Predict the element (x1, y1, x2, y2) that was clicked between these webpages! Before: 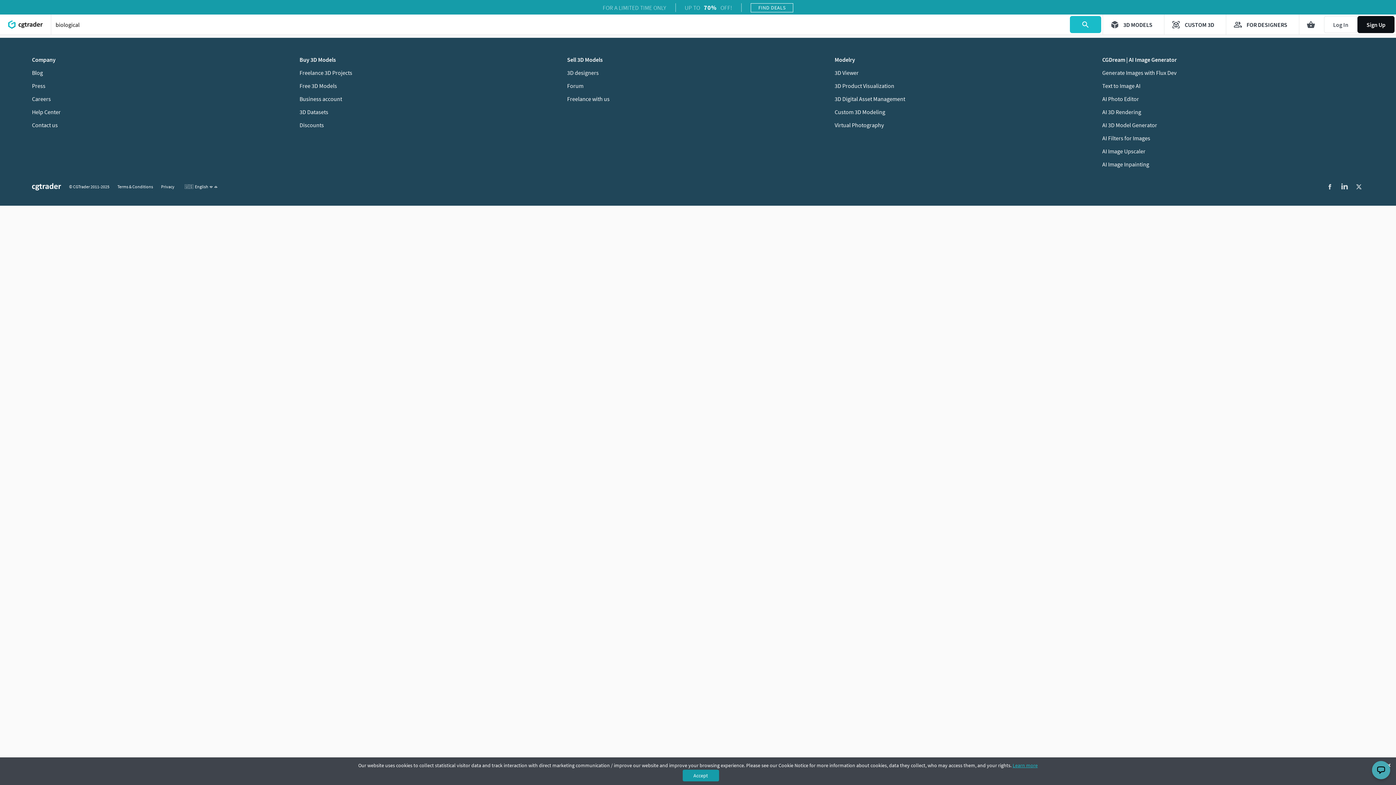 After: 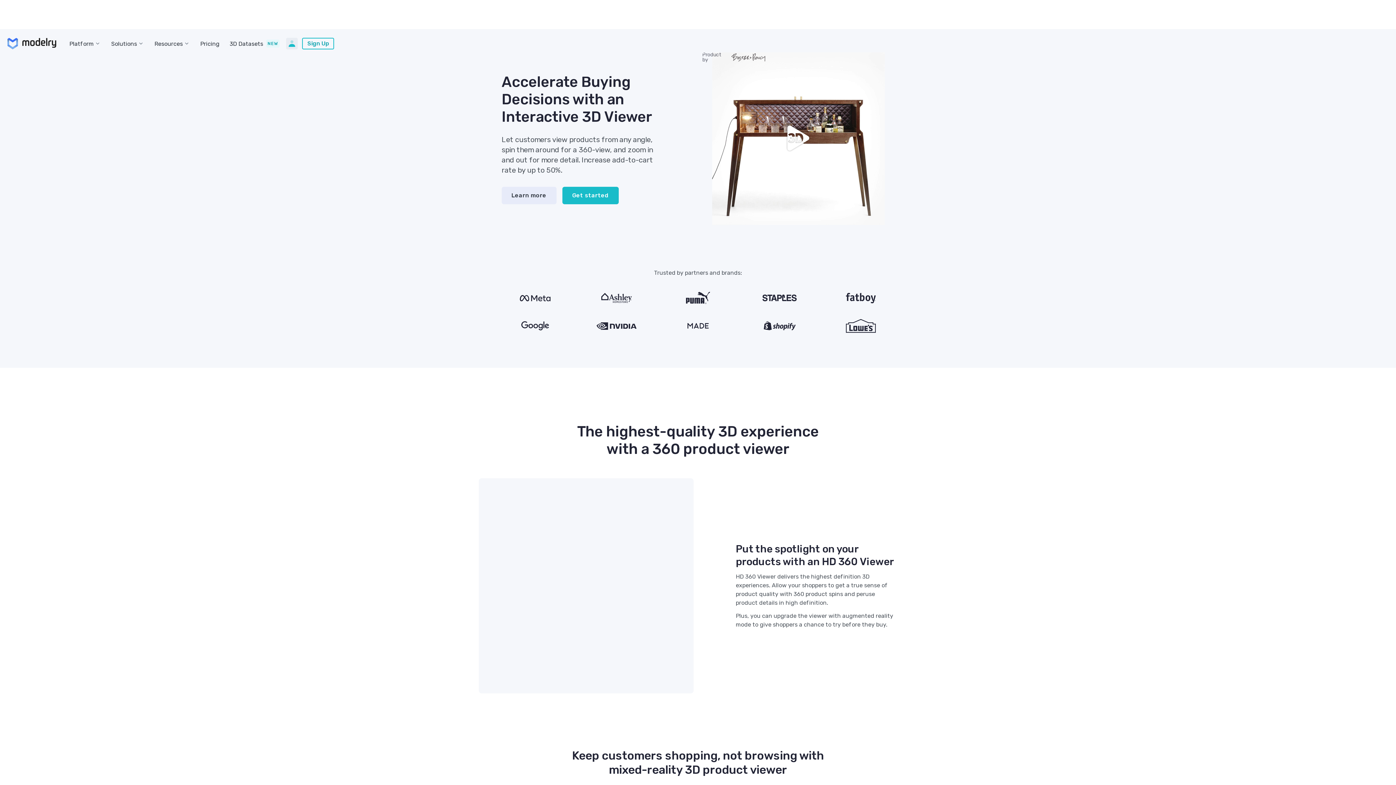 Action: label: 3D Viewer bbox: (834, 69, 858, 76)